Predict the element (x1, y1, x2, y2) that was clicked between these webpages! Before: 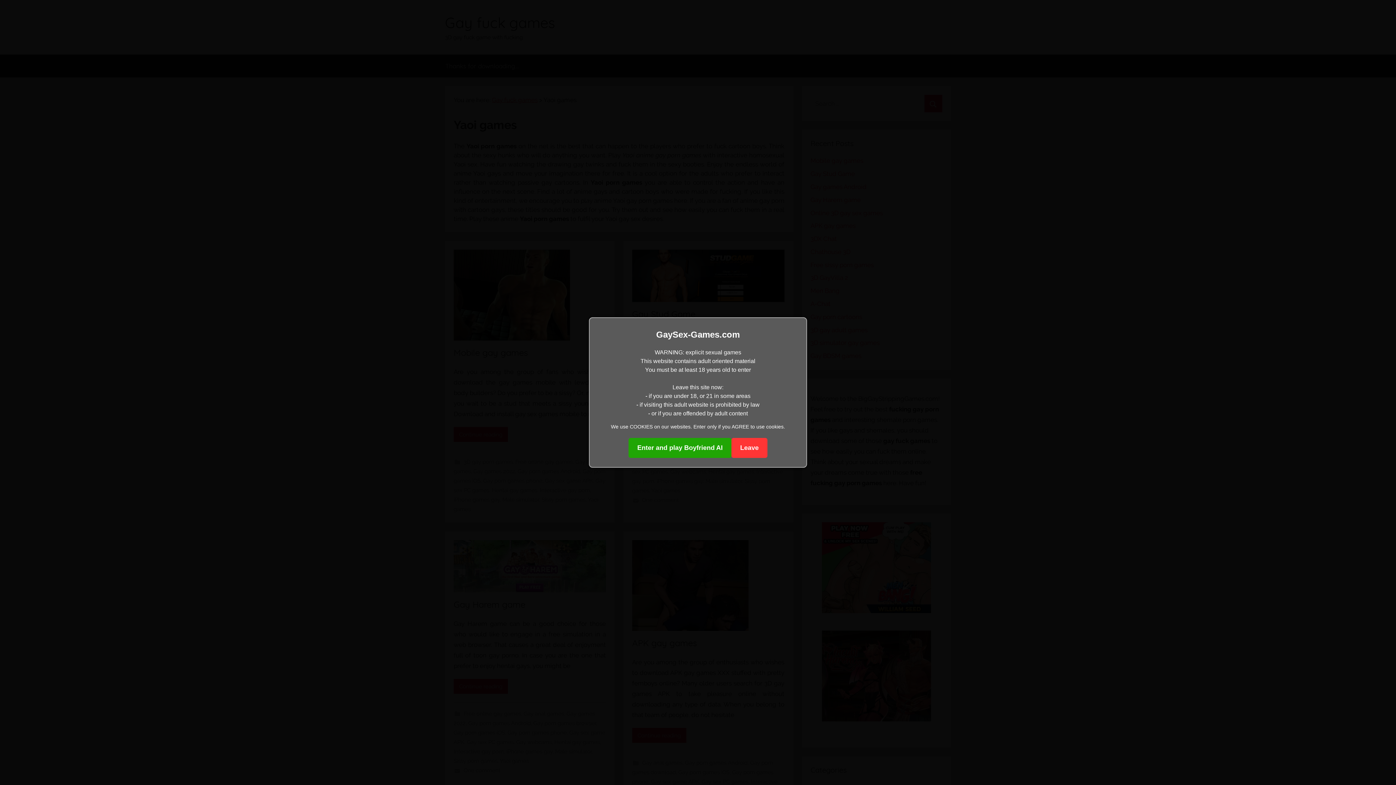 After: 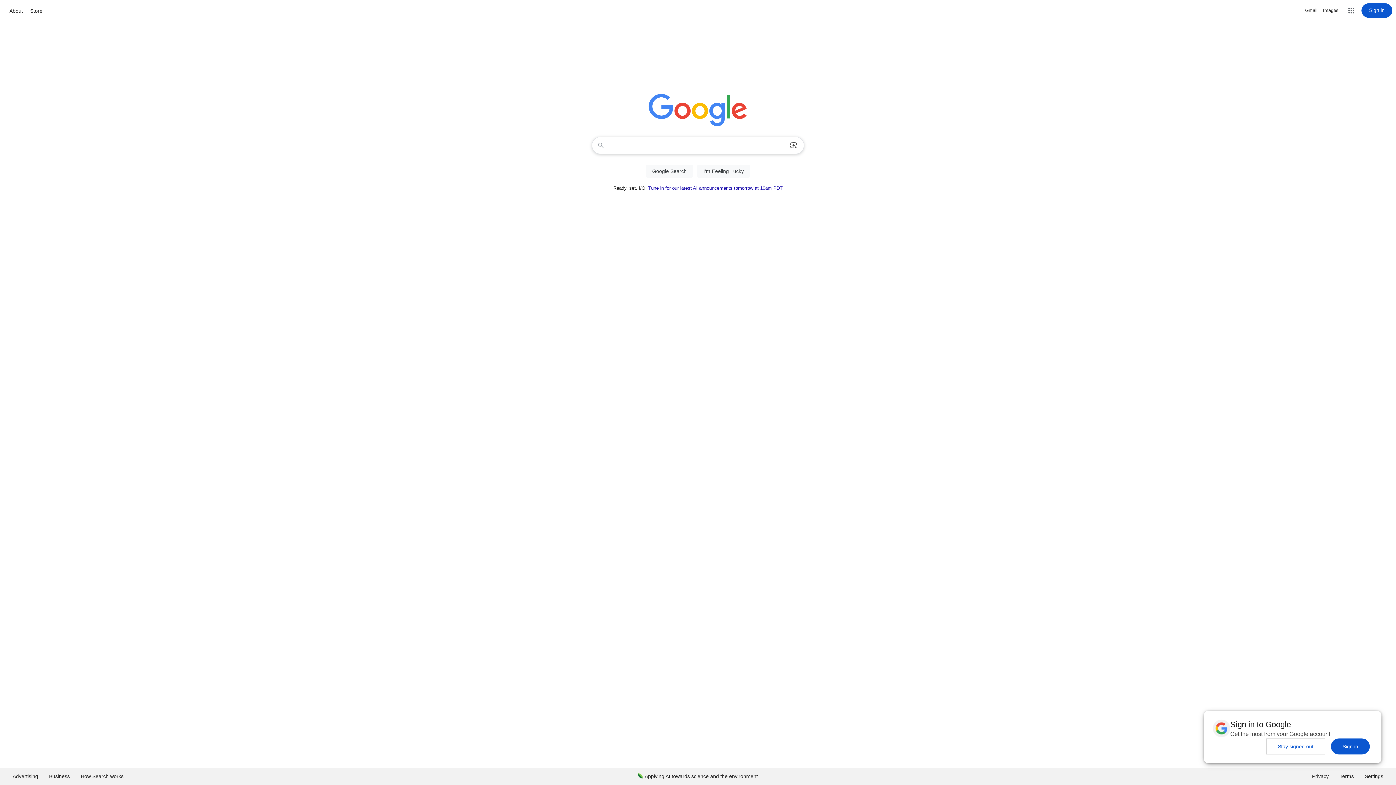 Action: bbox: (731, 438, 767, 458) label: Leave